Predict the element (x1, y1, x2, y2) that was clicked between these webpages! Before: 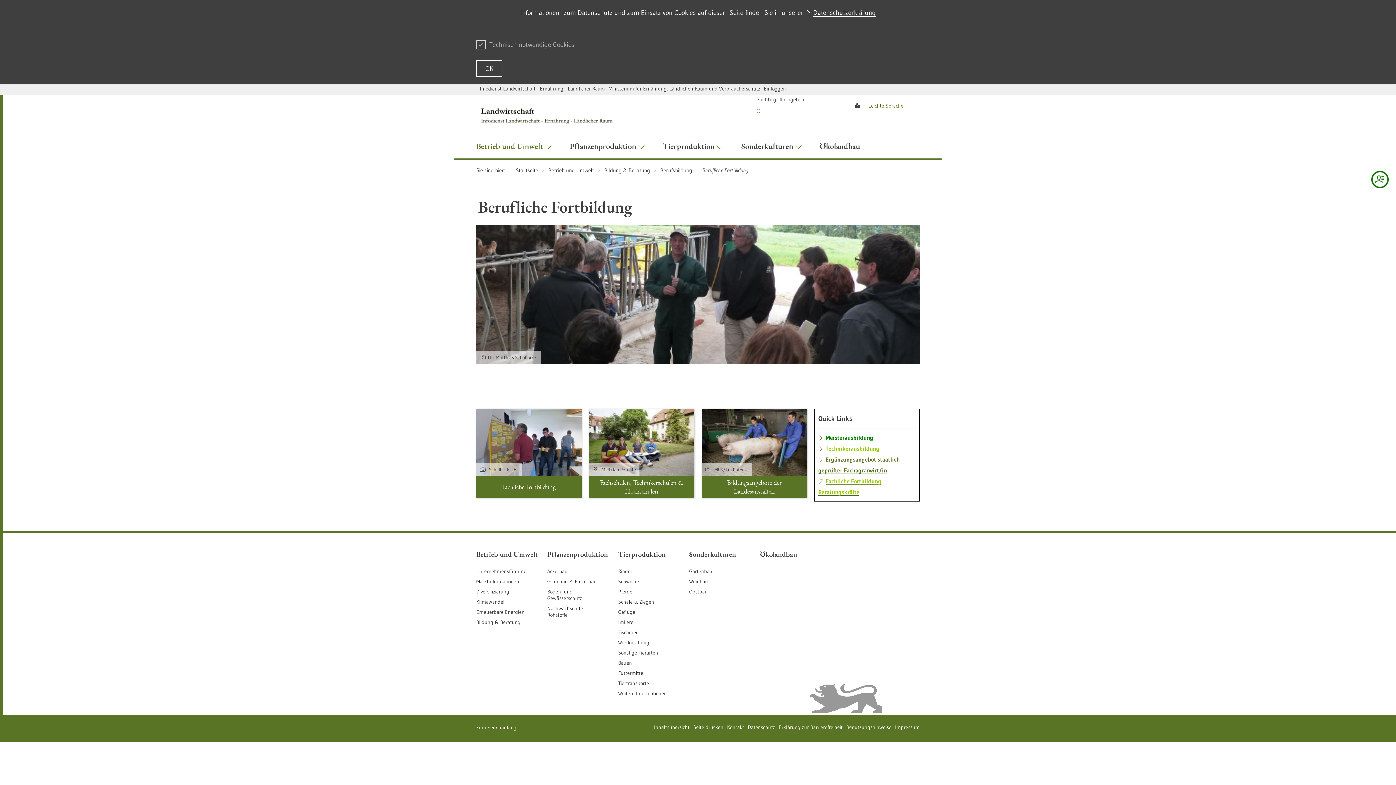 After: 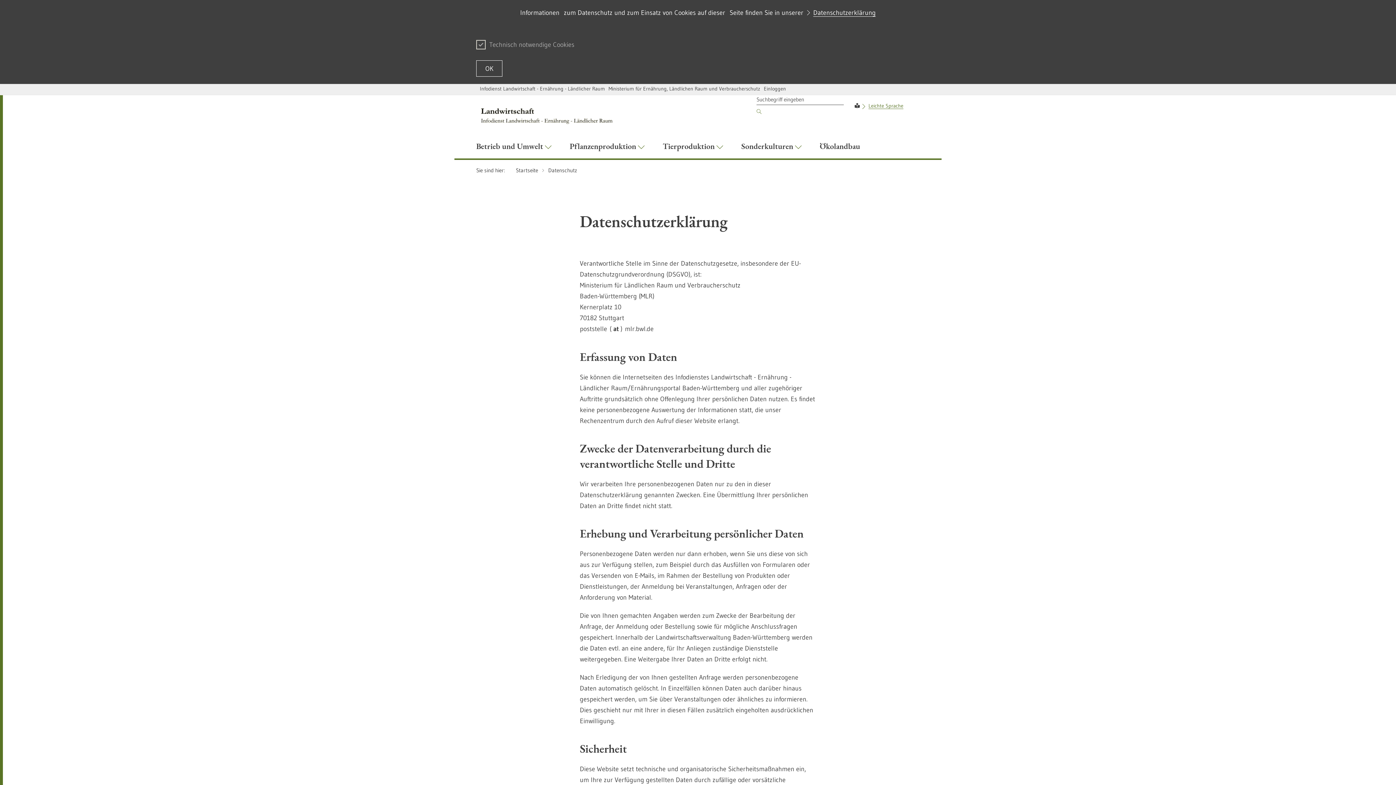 Action: bbox: (748, 724, 775, 730) label: Datenschutz